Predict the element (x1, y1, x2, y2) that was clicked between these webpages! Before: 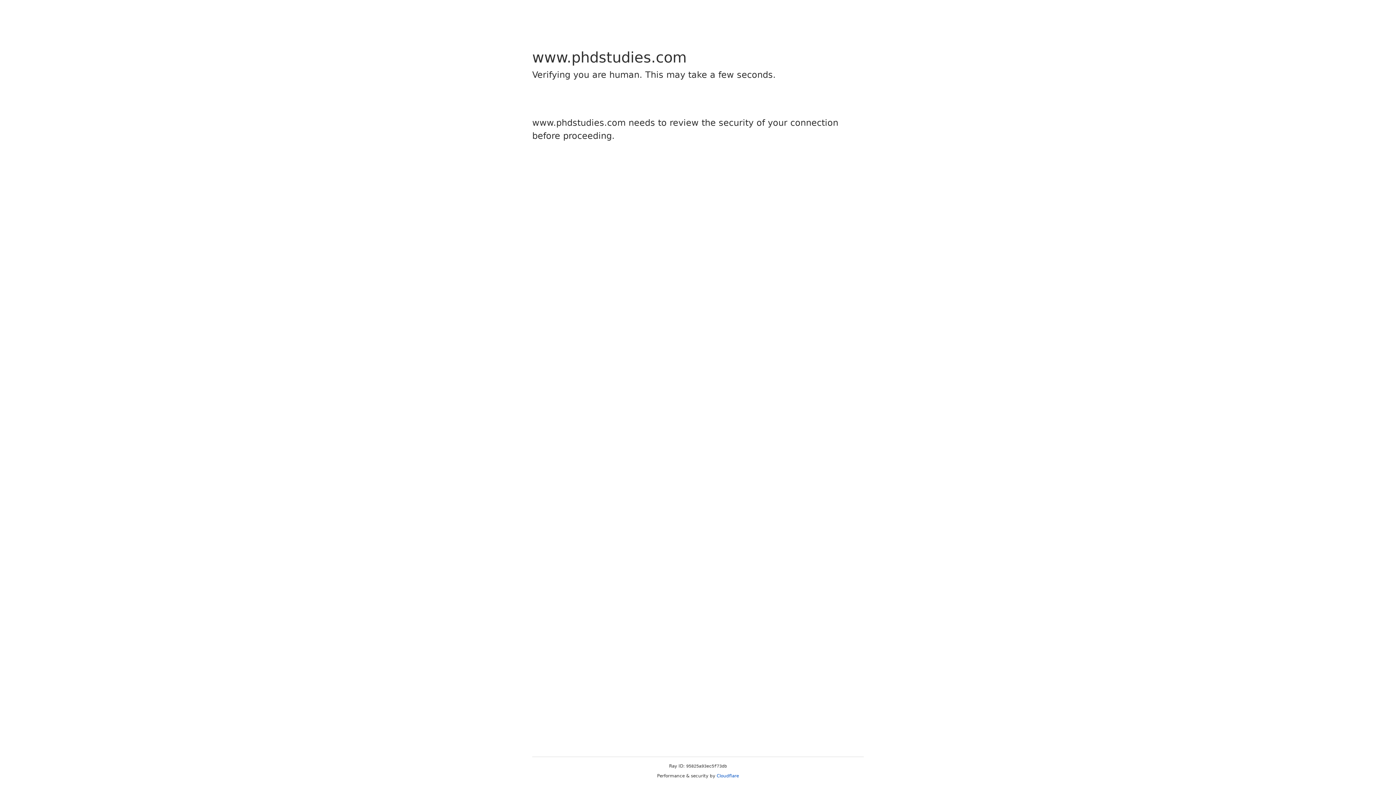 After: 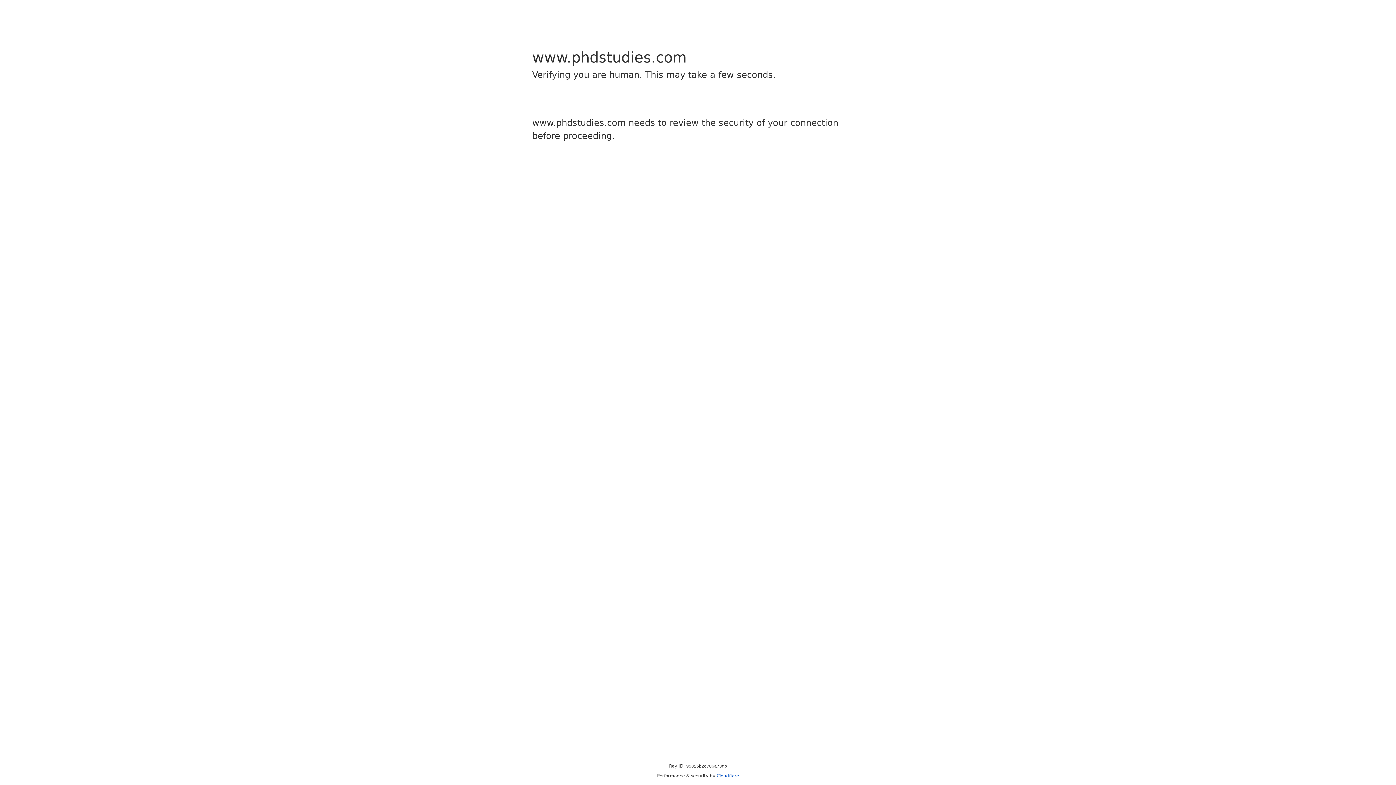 Action: bbox: (716, 773, 739, 778) label: Cloudflare